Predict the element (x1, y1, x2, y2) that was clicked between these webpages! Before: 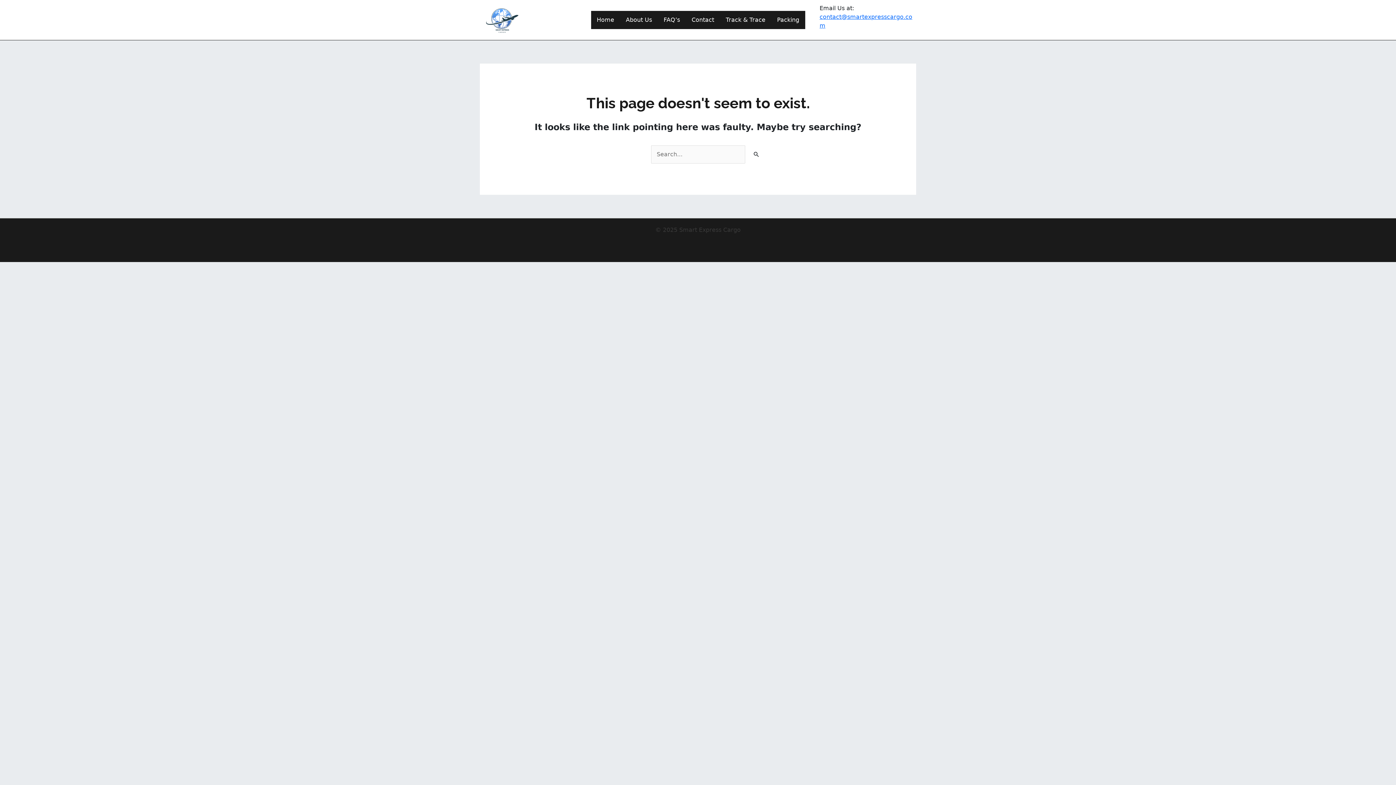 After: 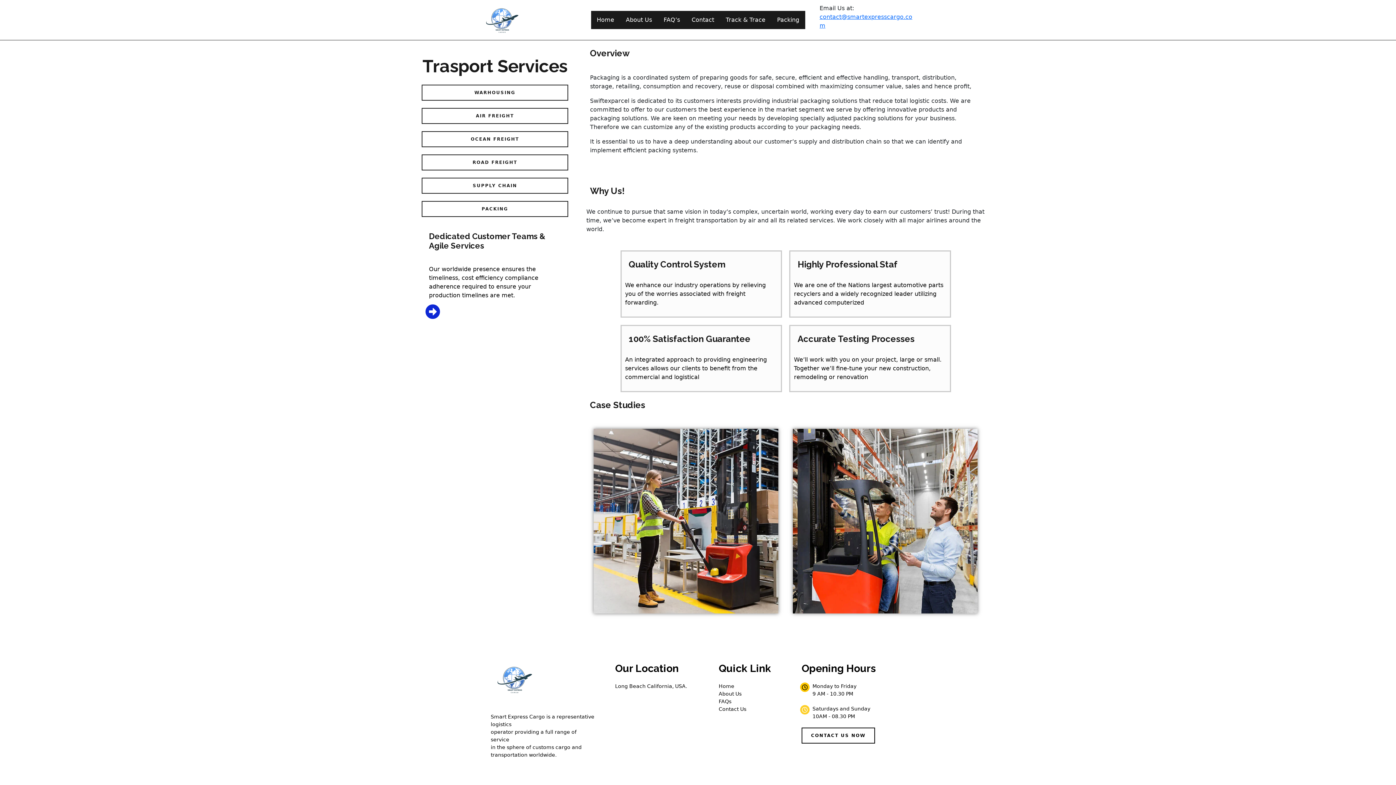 Action: bbox: (771, 10, 805, 29) label: Packing